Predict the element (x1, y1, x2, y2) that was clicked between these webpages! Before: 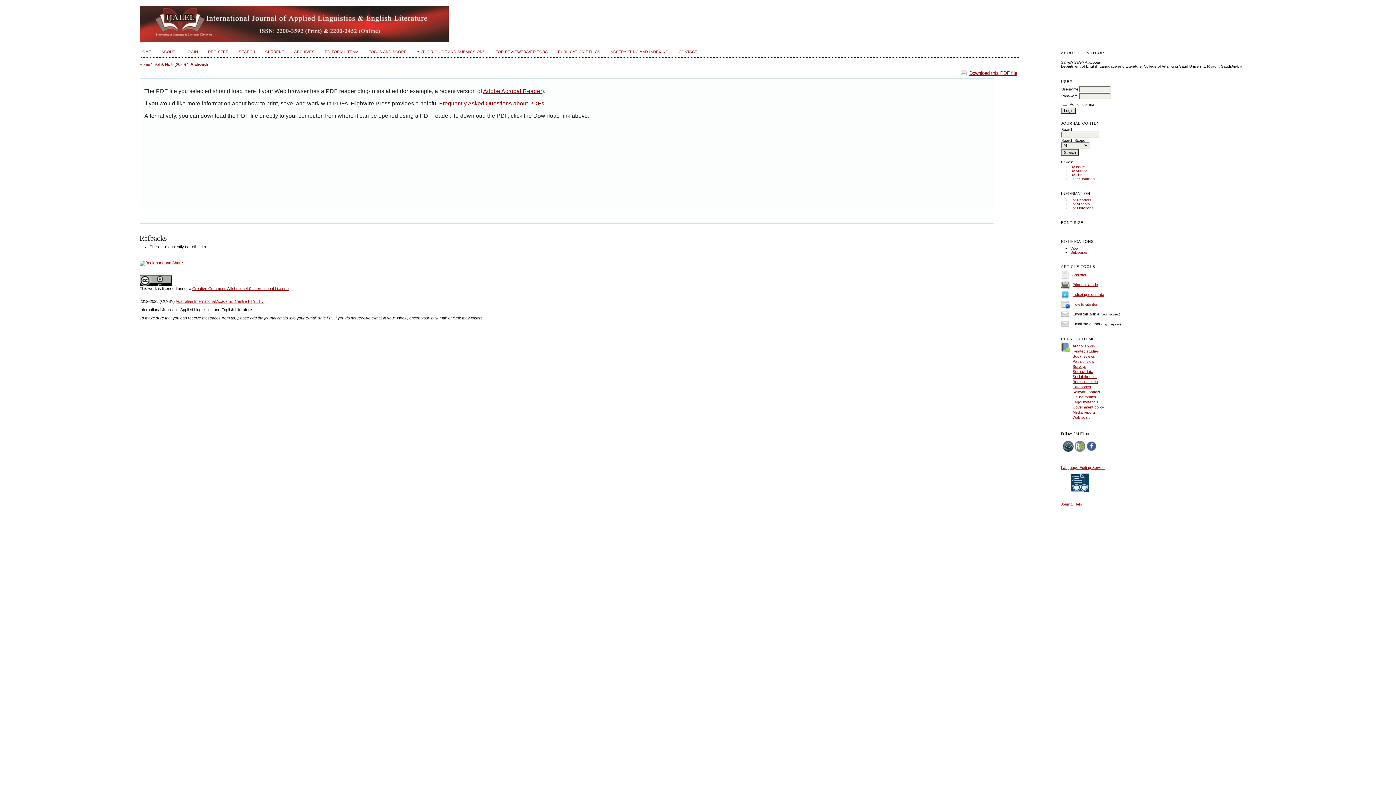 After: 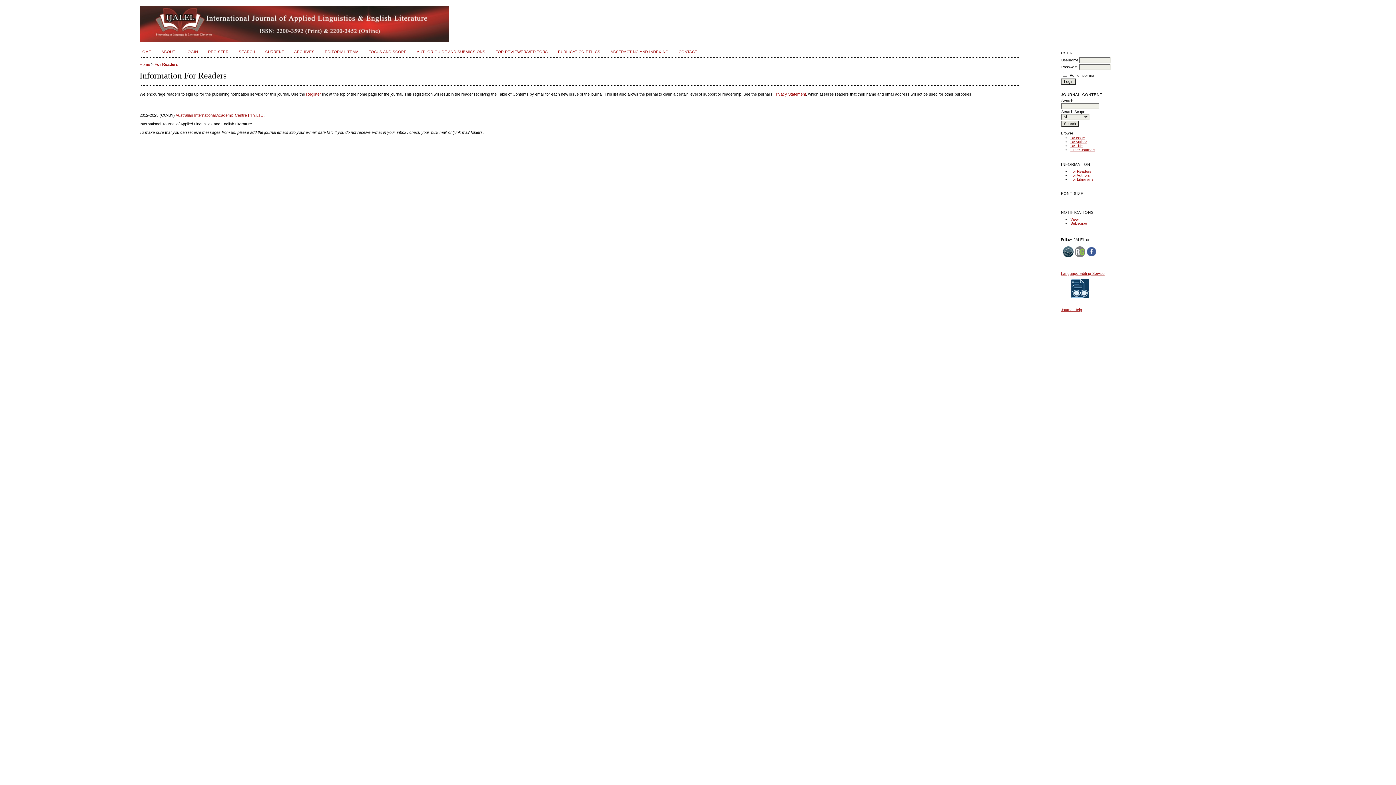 Action: bbox: (1070, 198, 1091, 202) label: For Readers